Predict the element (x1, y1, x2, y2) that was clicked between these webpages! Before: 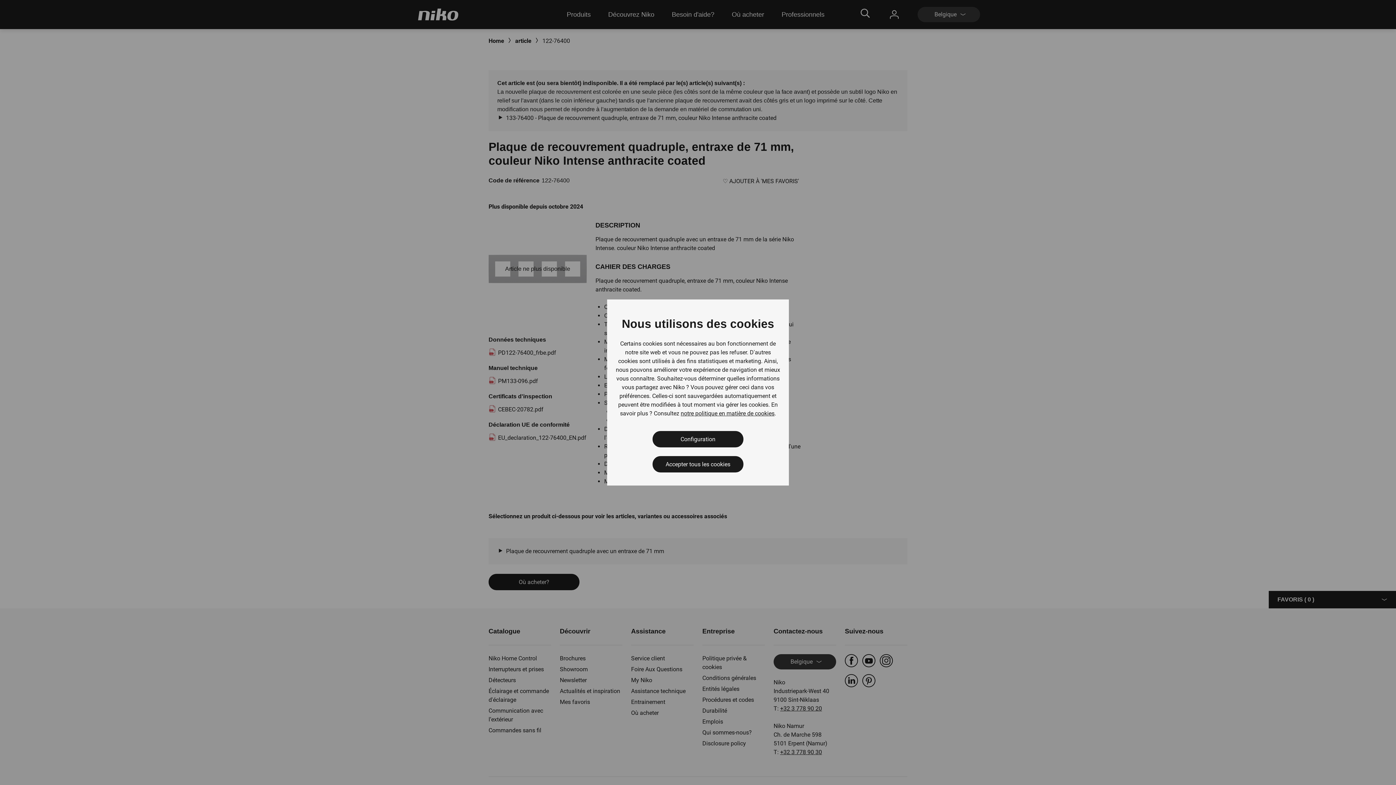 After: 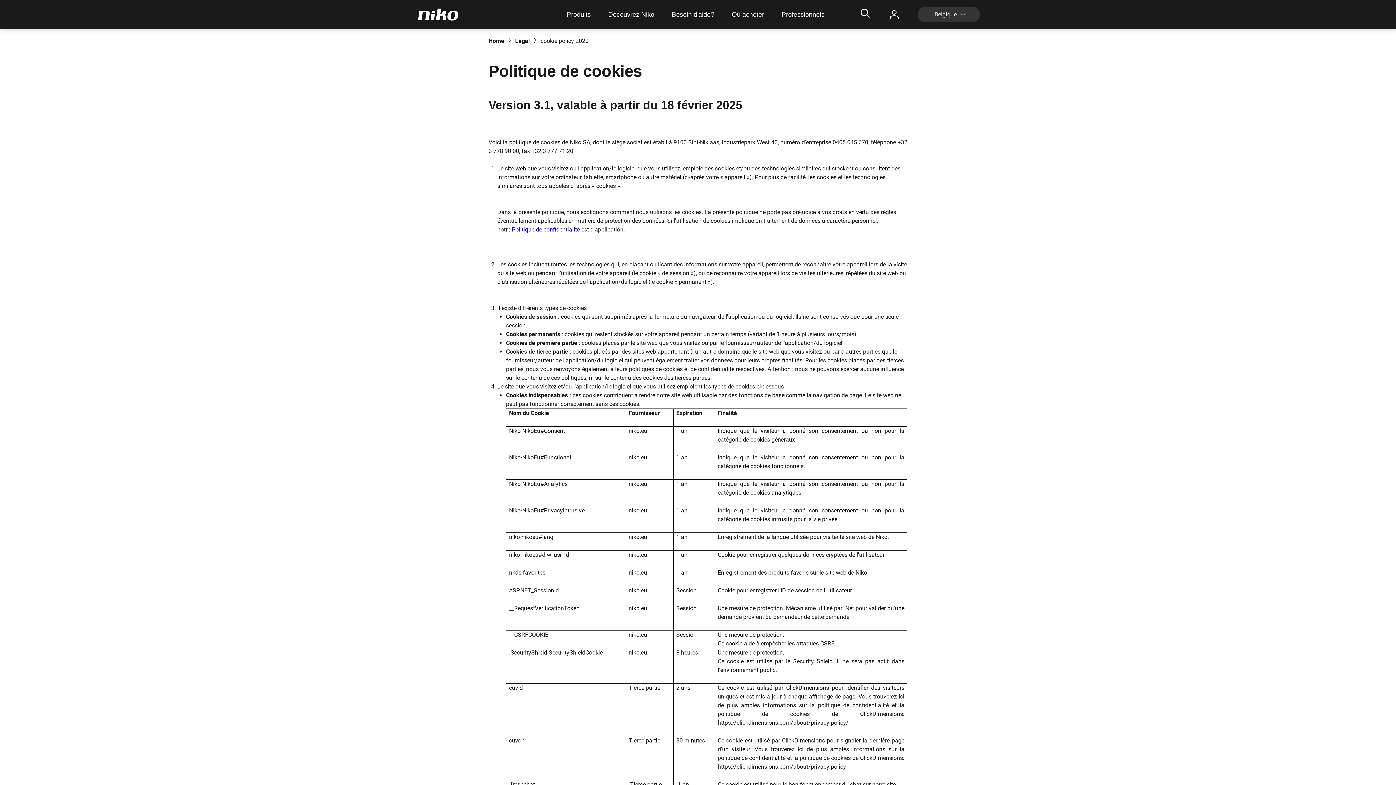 Action: label: notre politique en matière de cookies bbox: (680, 409, 774, 418)